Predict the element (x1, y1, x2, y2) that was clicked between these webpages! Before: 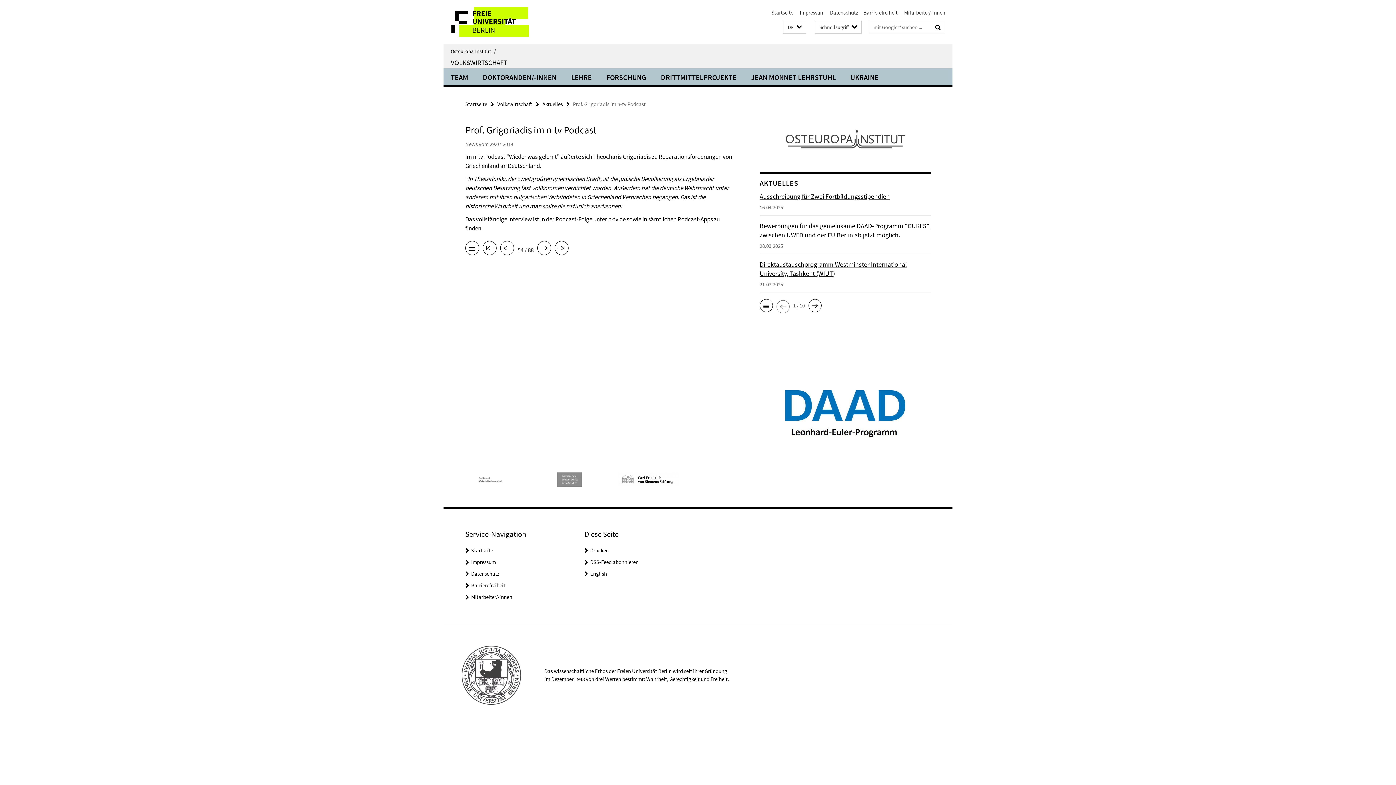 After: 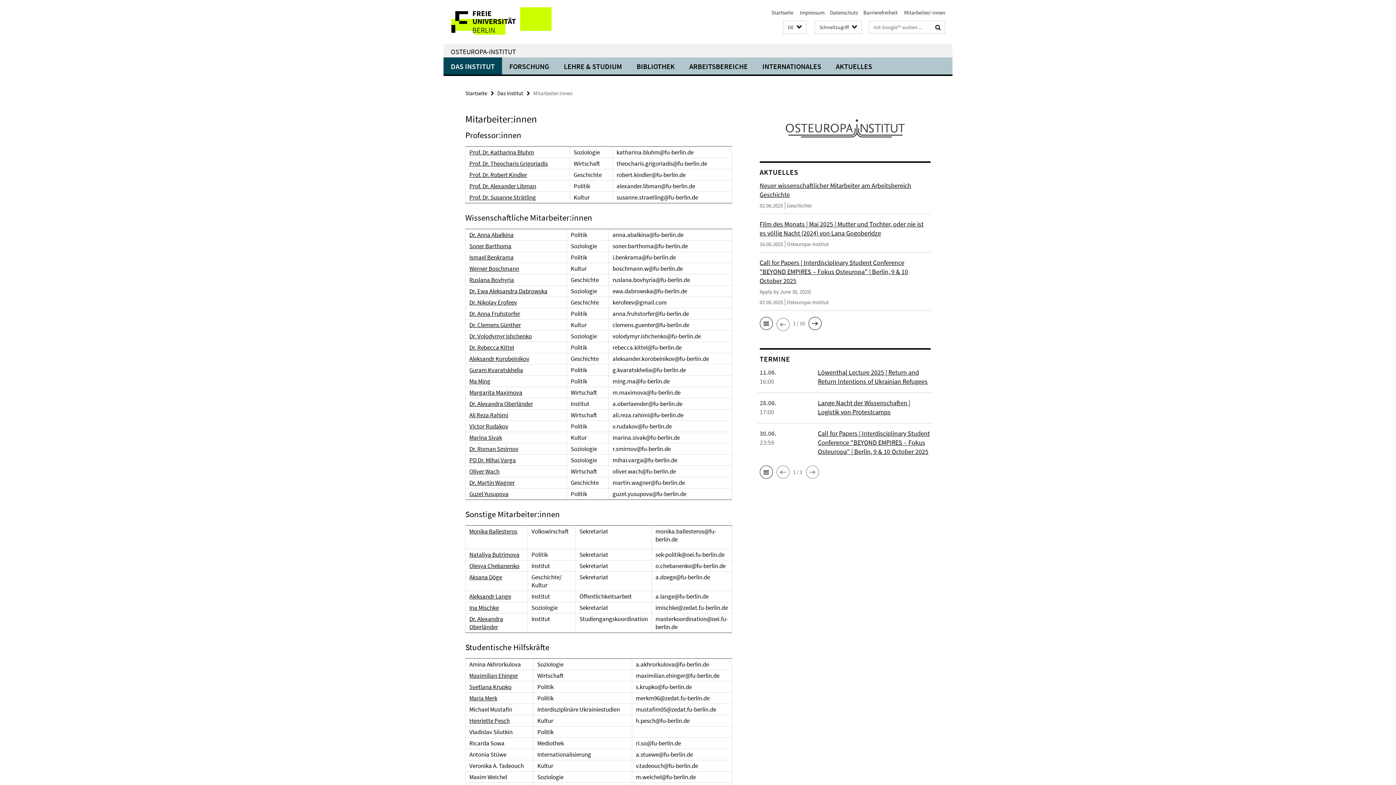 Action: bbox: (471, 593, 512, 600) label: Mitarbeiter/-innen